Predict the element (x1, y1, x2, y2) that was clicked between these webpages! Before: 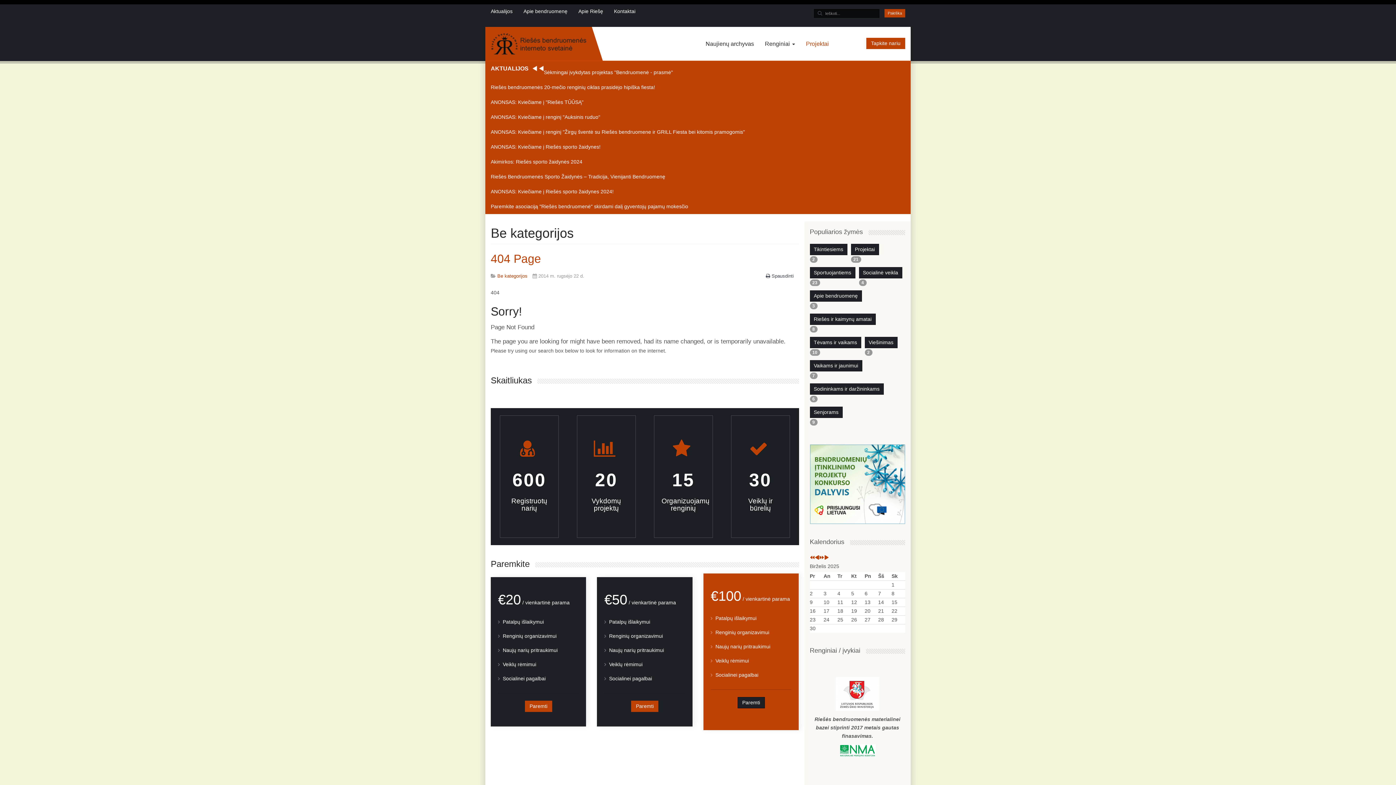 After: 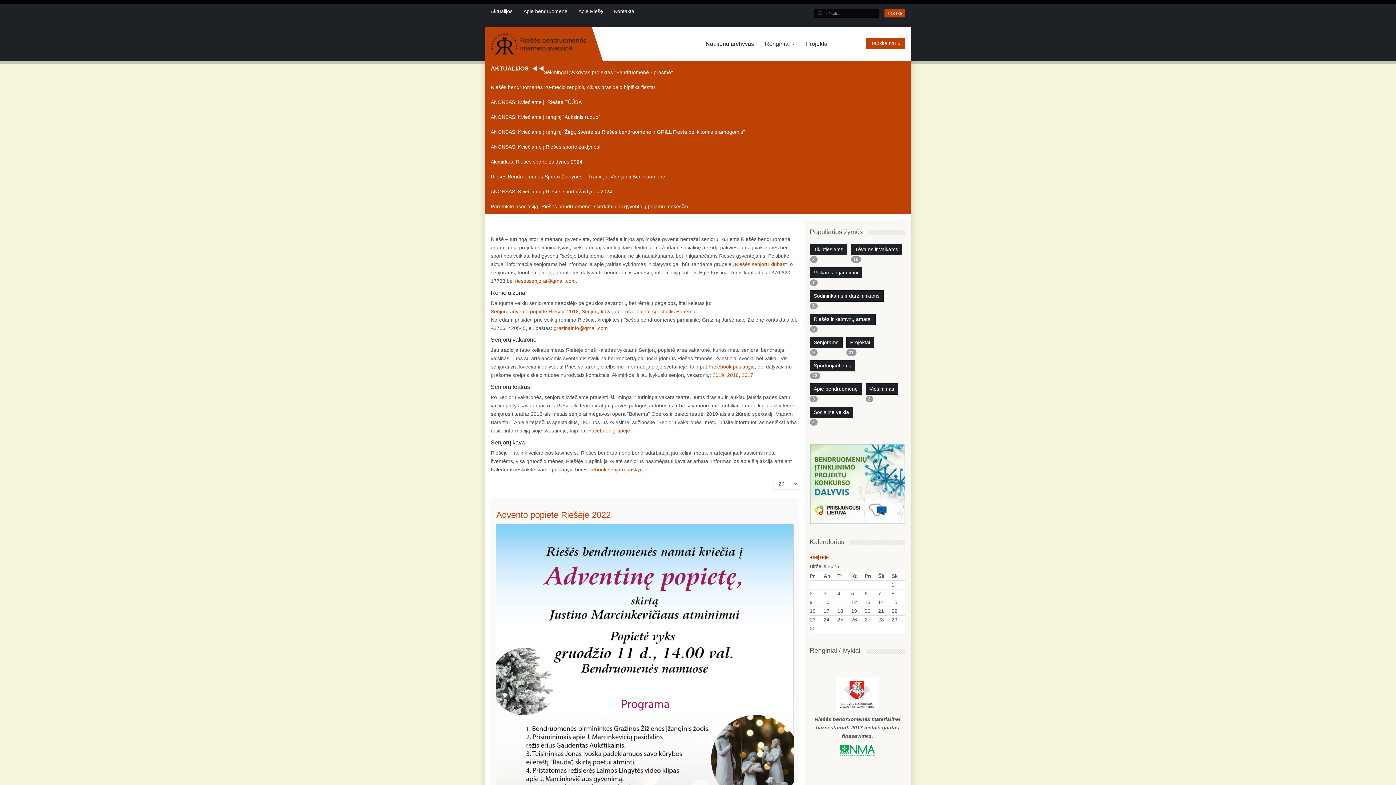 Action: label: Senjorams bbox: (810, 406, 842, 418)